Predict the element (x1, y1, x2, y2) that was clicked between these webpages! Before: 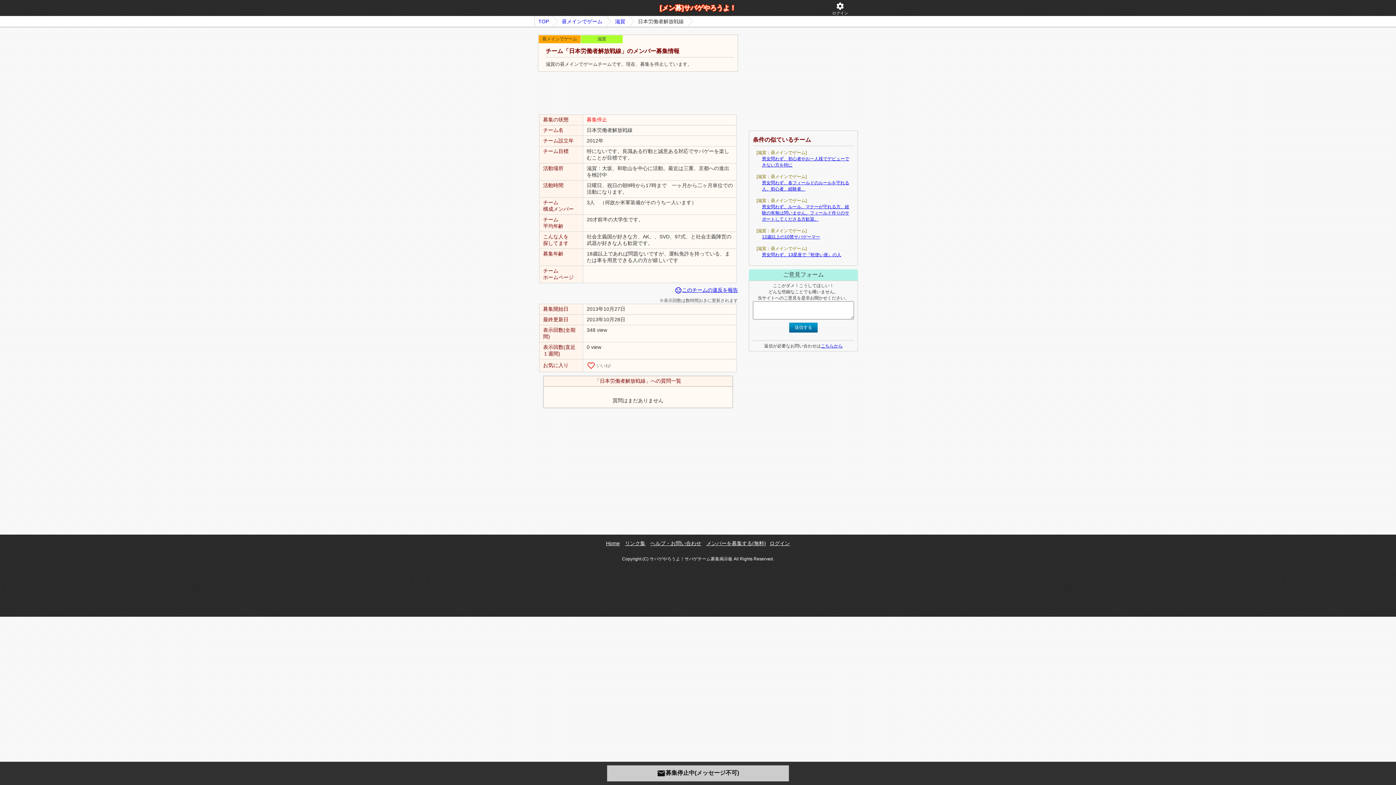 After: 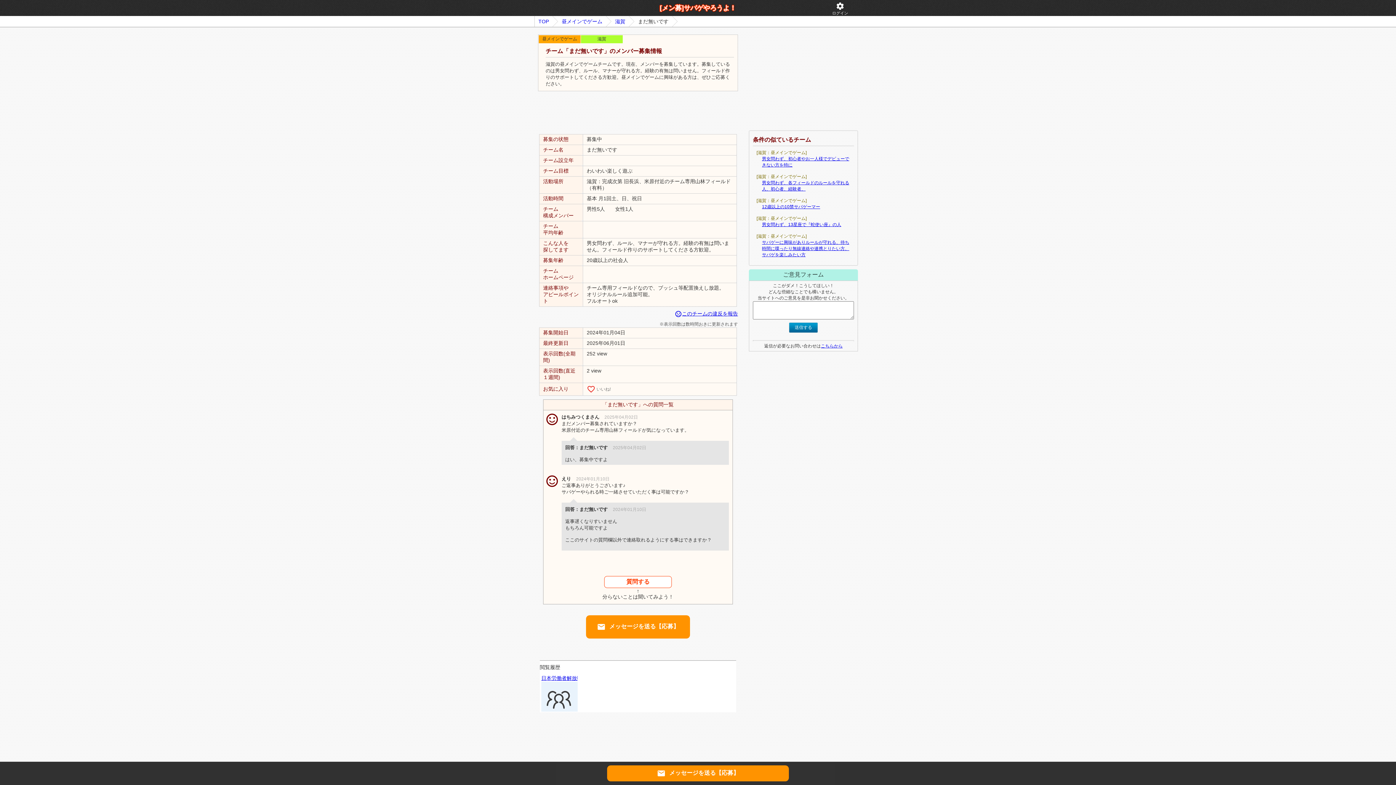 Action: label: 男女問わず、ルール、マナーが守れる方。経験の有無は問いません。フィールド作りのサポートしてくださる方歓迎。 bbox: (762, 204, 849, 221)